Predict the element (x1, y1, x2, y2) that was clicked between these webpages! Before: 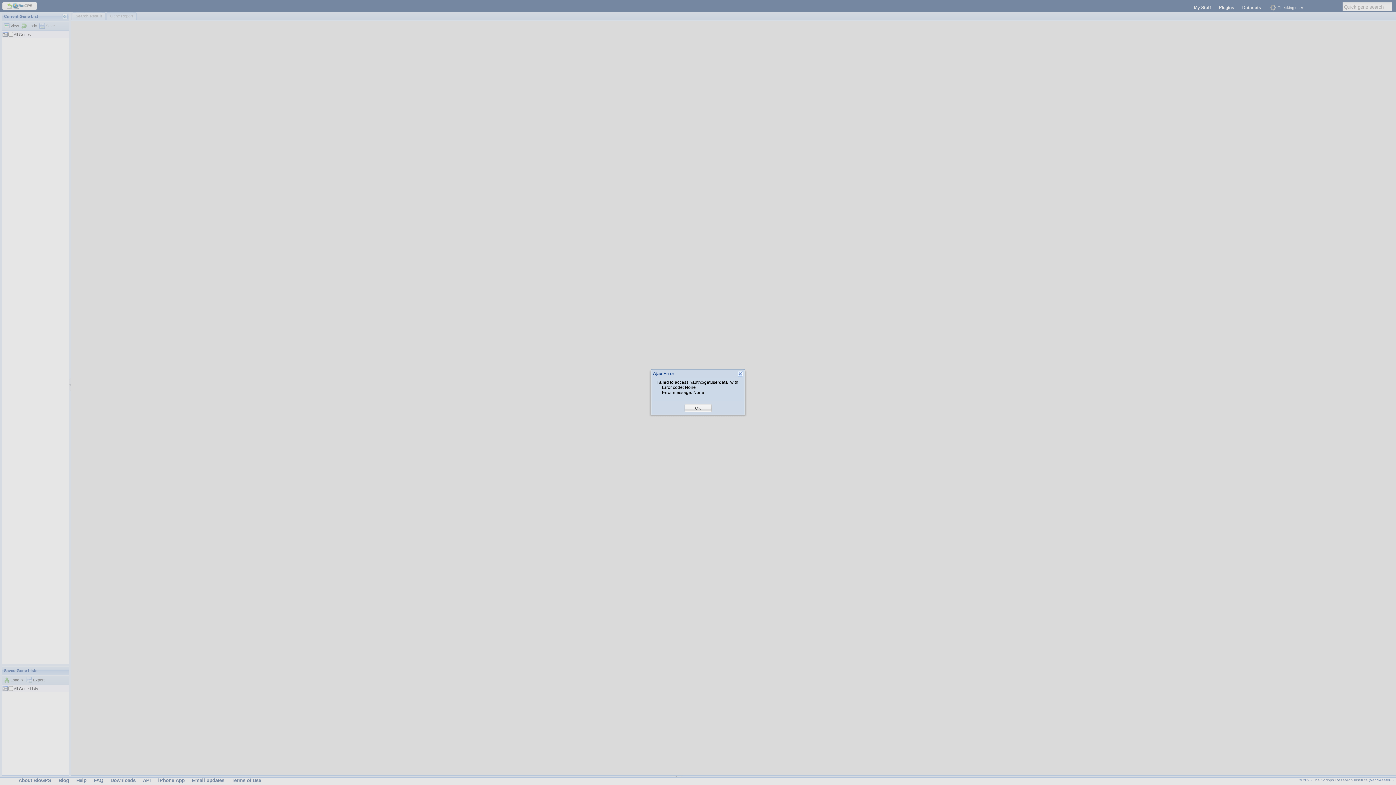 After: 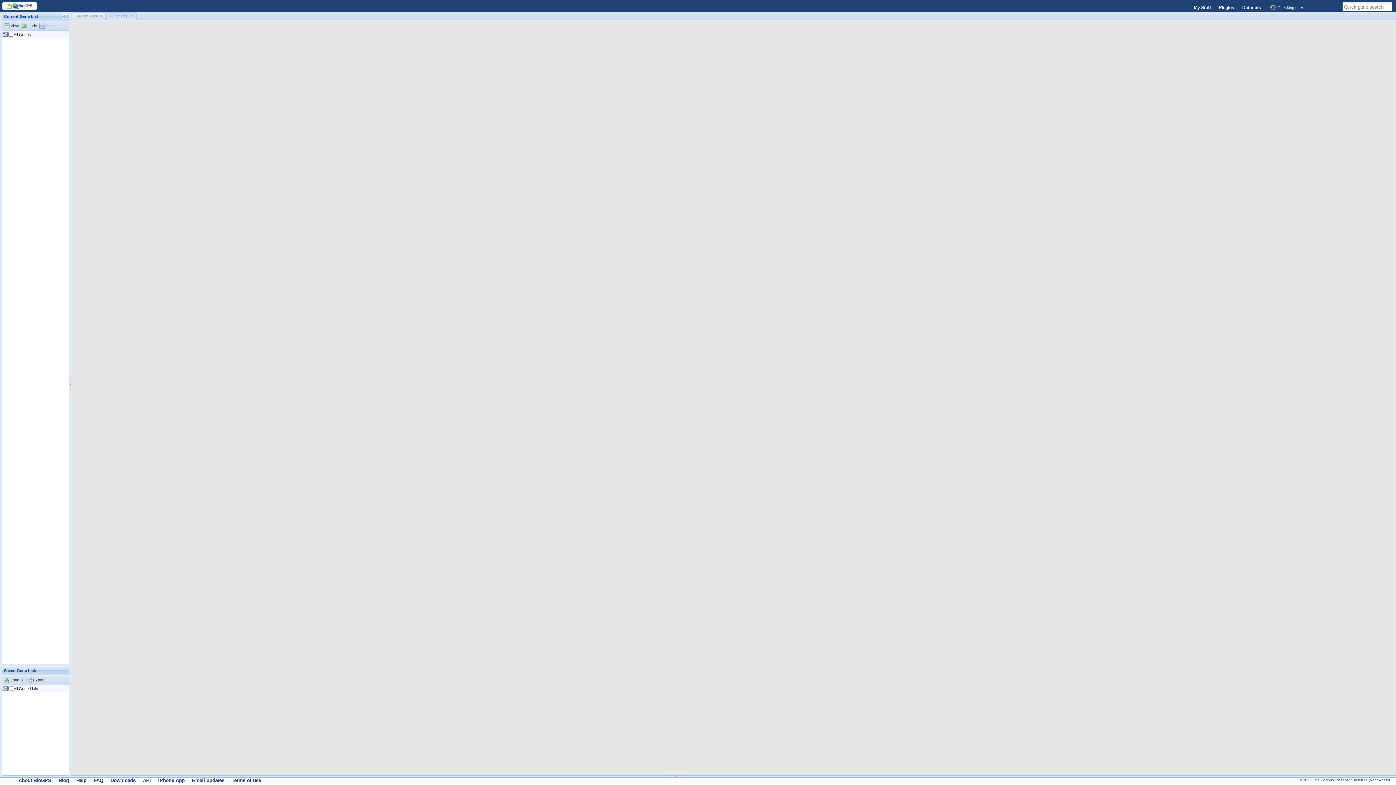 Action: label: OK bbox: (695, 405, 701, 411)